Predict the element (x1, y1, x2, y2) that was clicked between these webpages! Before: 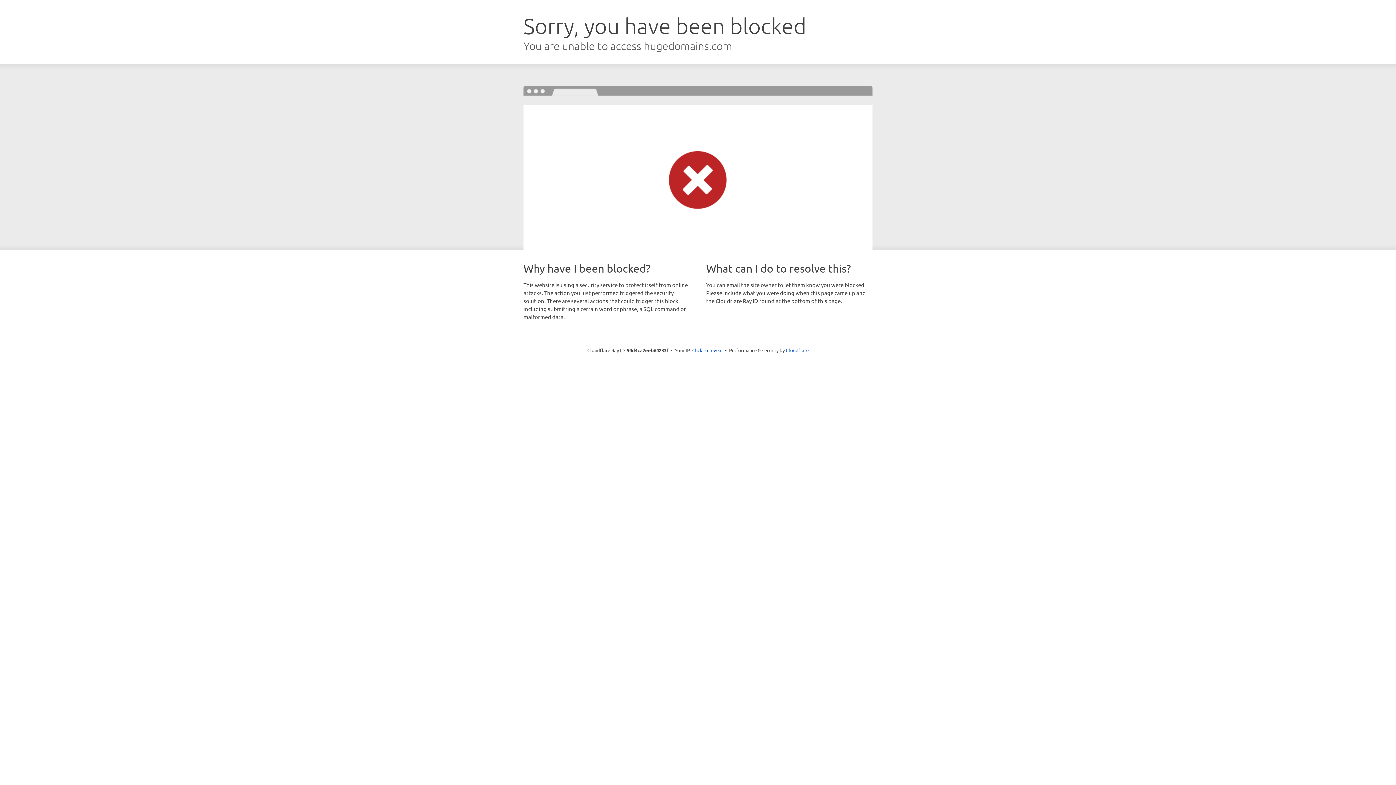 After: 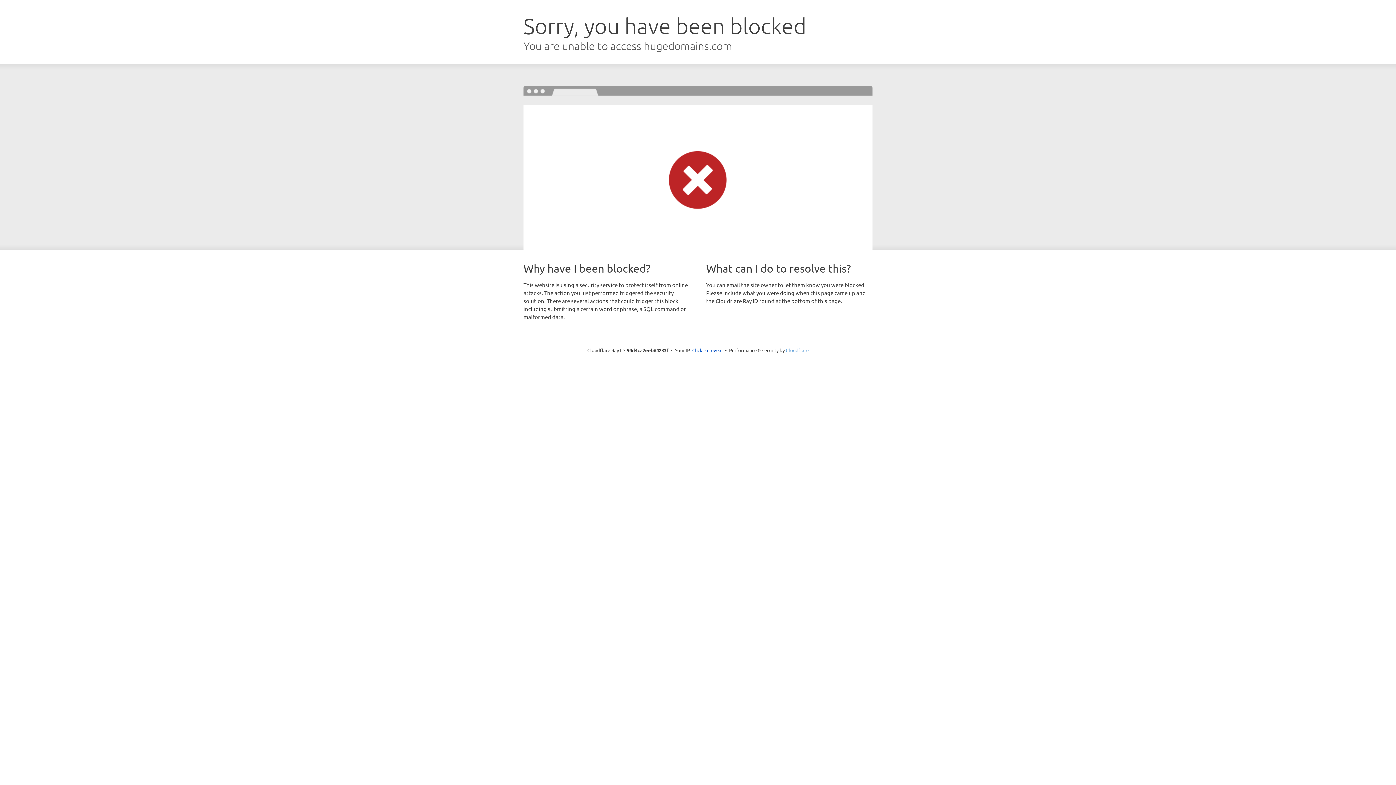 Action: bbox: (786, 347, 808, 353) label: Cloudflare